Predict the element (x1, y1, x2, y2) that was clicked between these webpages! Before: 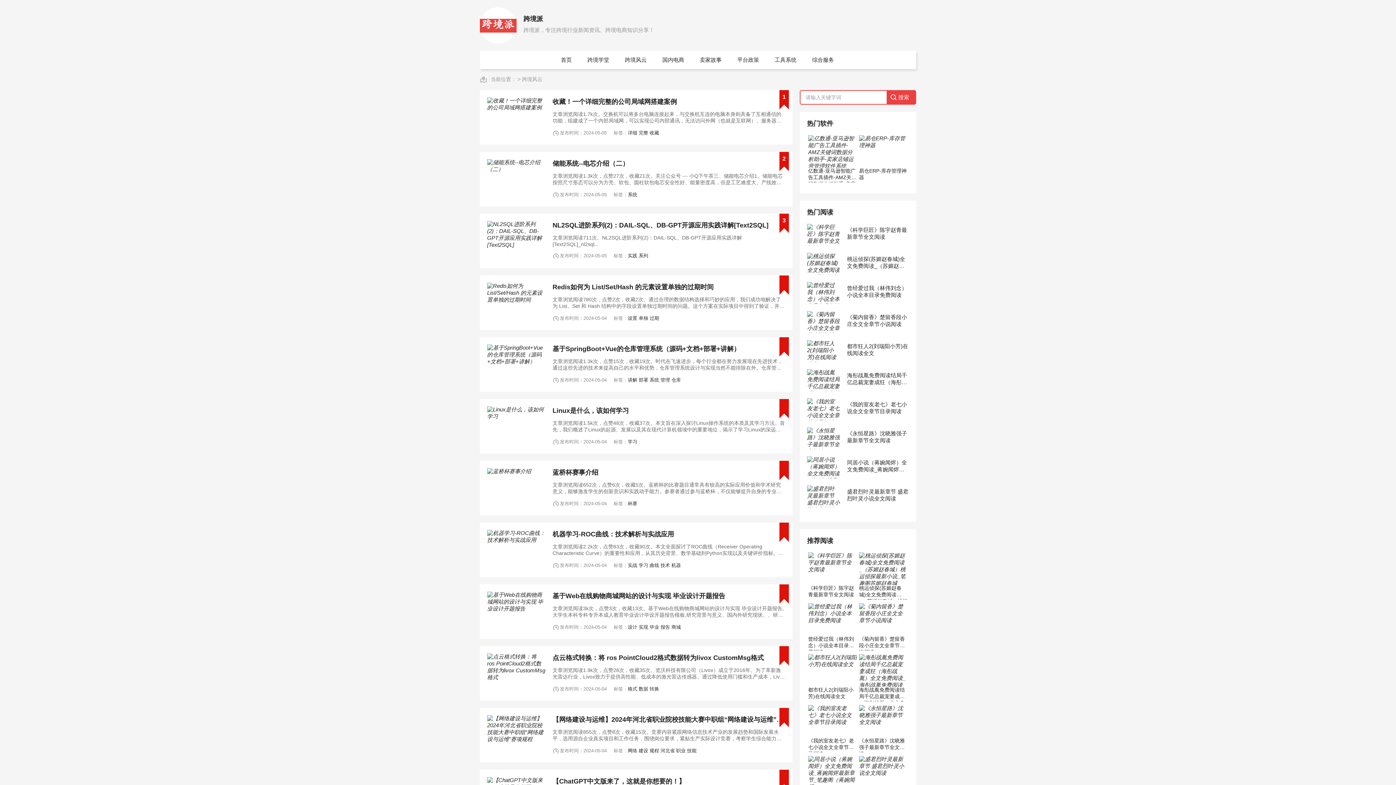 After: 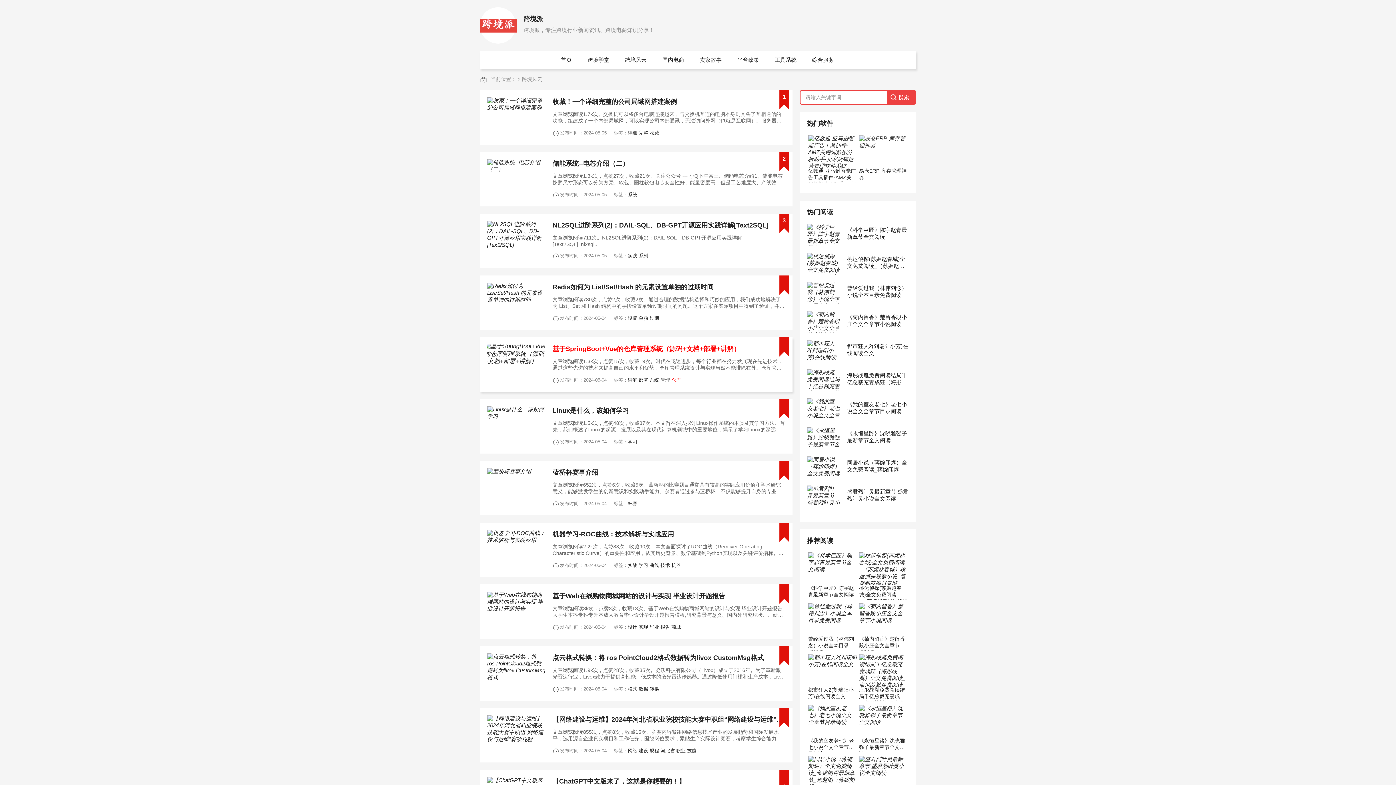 Action: label: 仓库 bbox: (671, 377, 681, 382)